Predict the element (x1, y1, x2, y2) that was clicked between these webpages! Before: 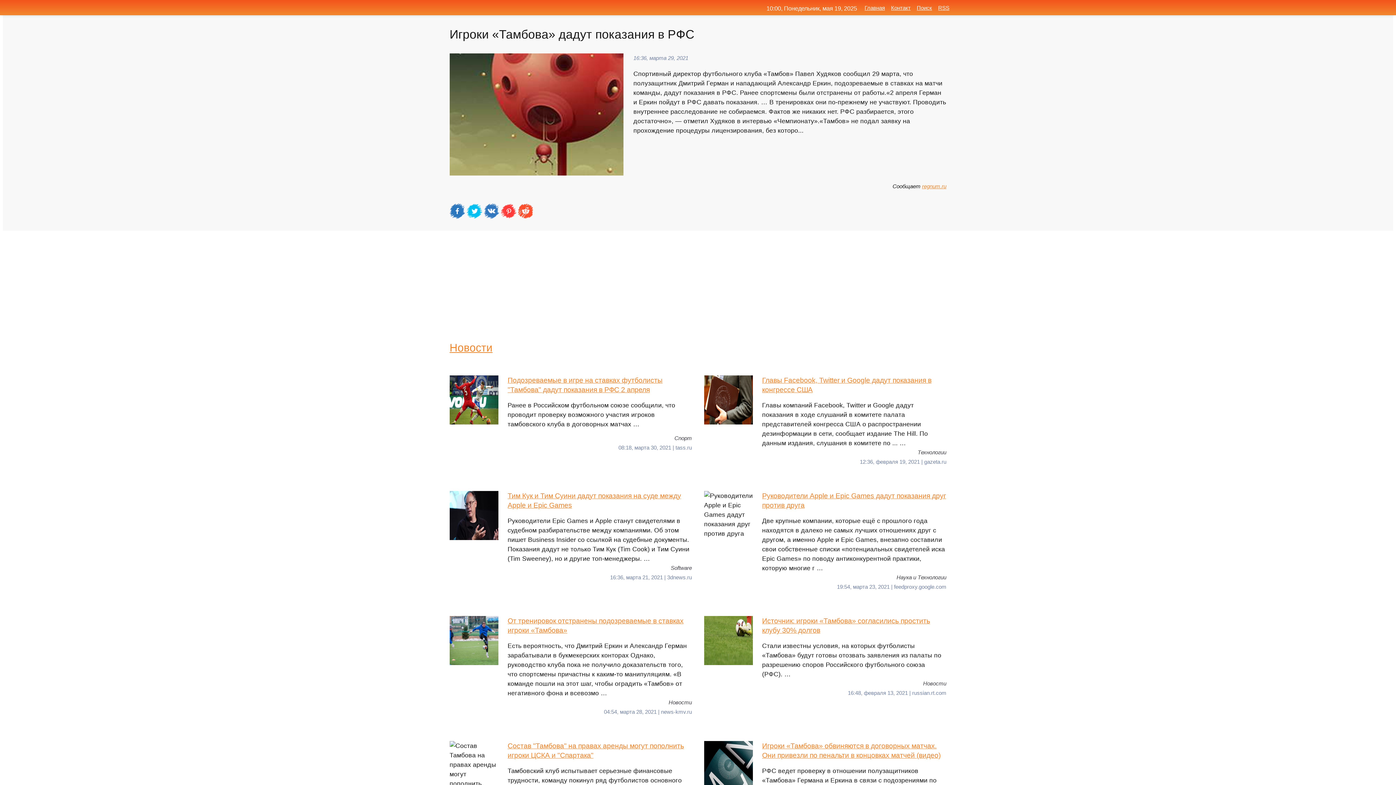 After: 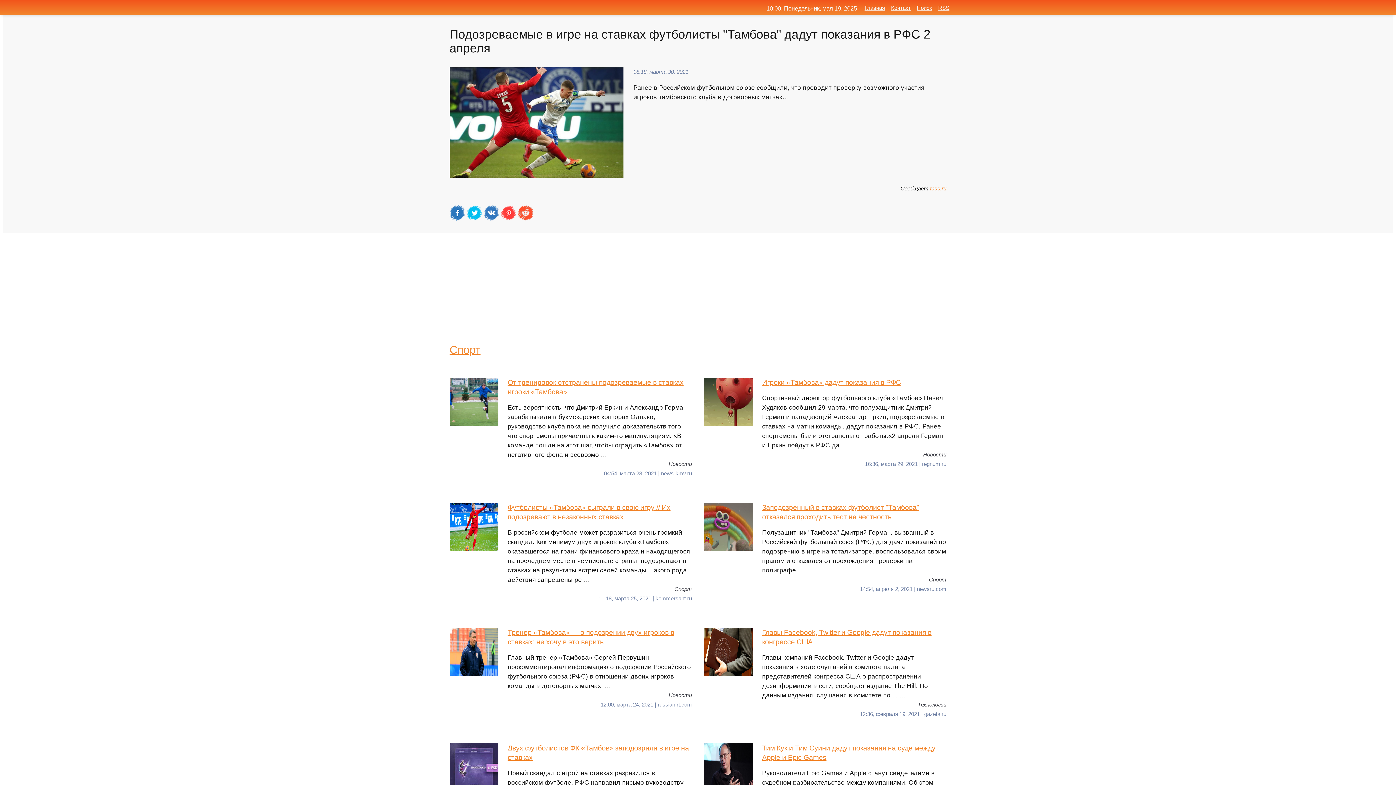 Action: bbox: (449, 375, 692, 433) label: Подозреваемые в игре на ставках футболисты "Тамбова" дадут показания в РФС 2 апреля
Ранее в Российском футбольном союзе сообщили, что проводит проверку возможного участия игроков тамбовского клуба в договорных матчах …